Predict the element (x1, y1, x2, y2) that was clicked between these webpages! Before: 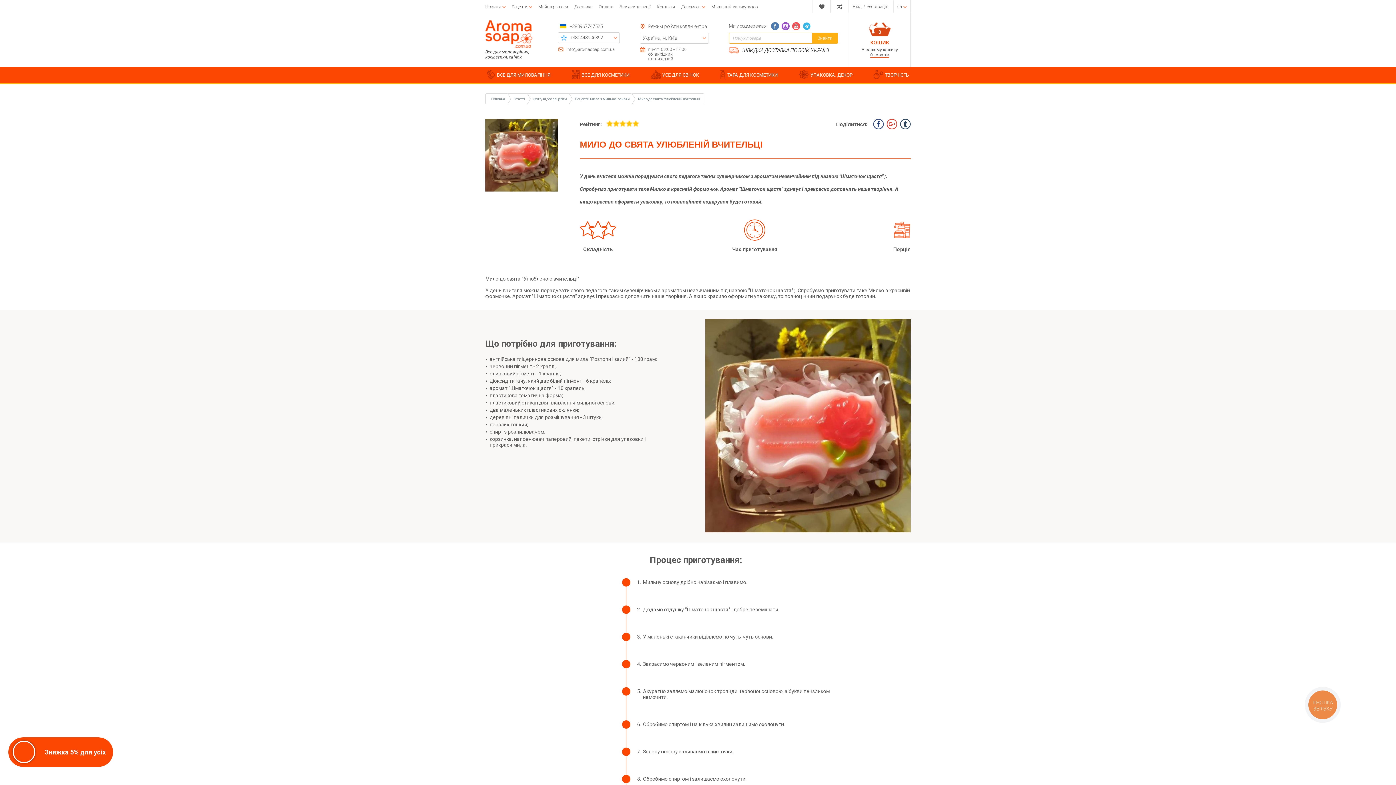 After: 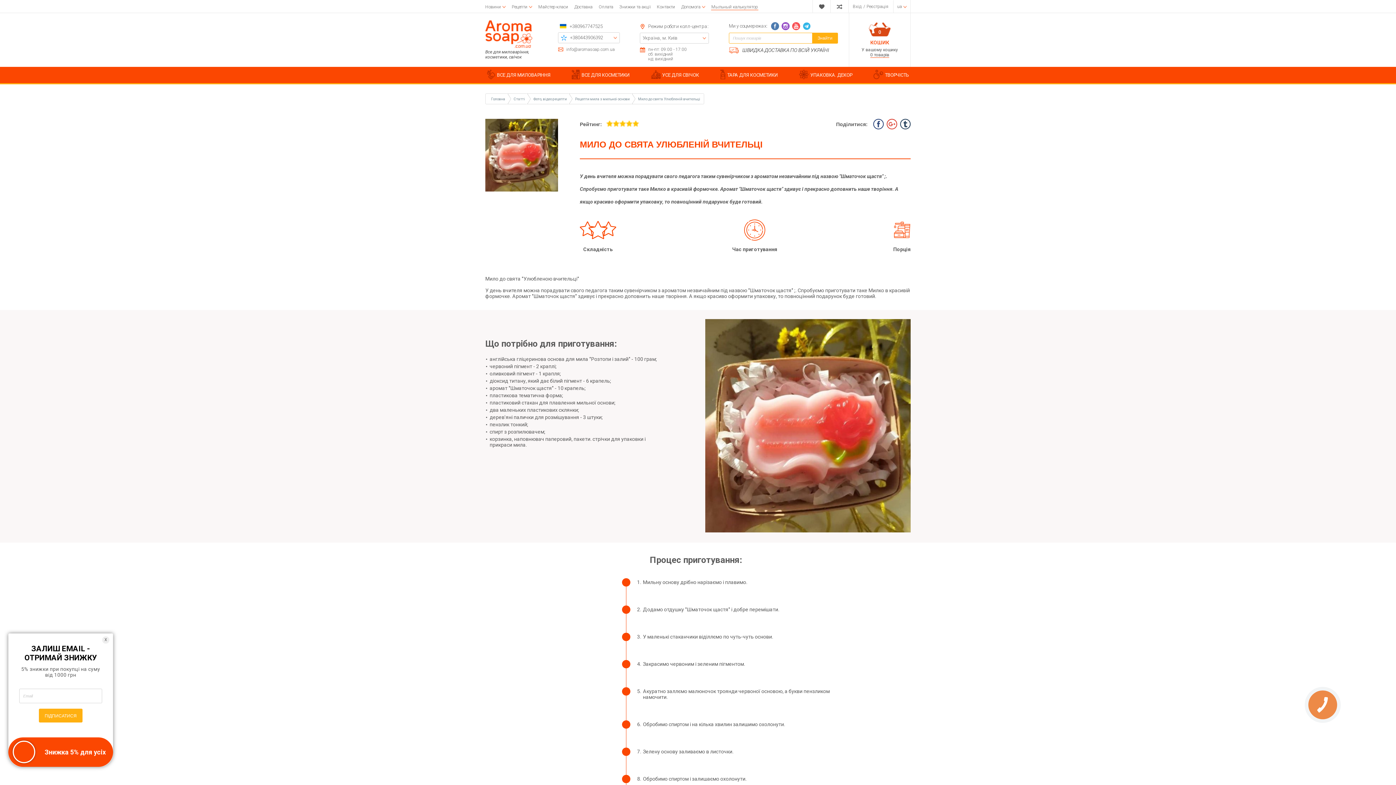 Action: label: Мыльный калькулятор bbox: (711, 3, 758, 10)